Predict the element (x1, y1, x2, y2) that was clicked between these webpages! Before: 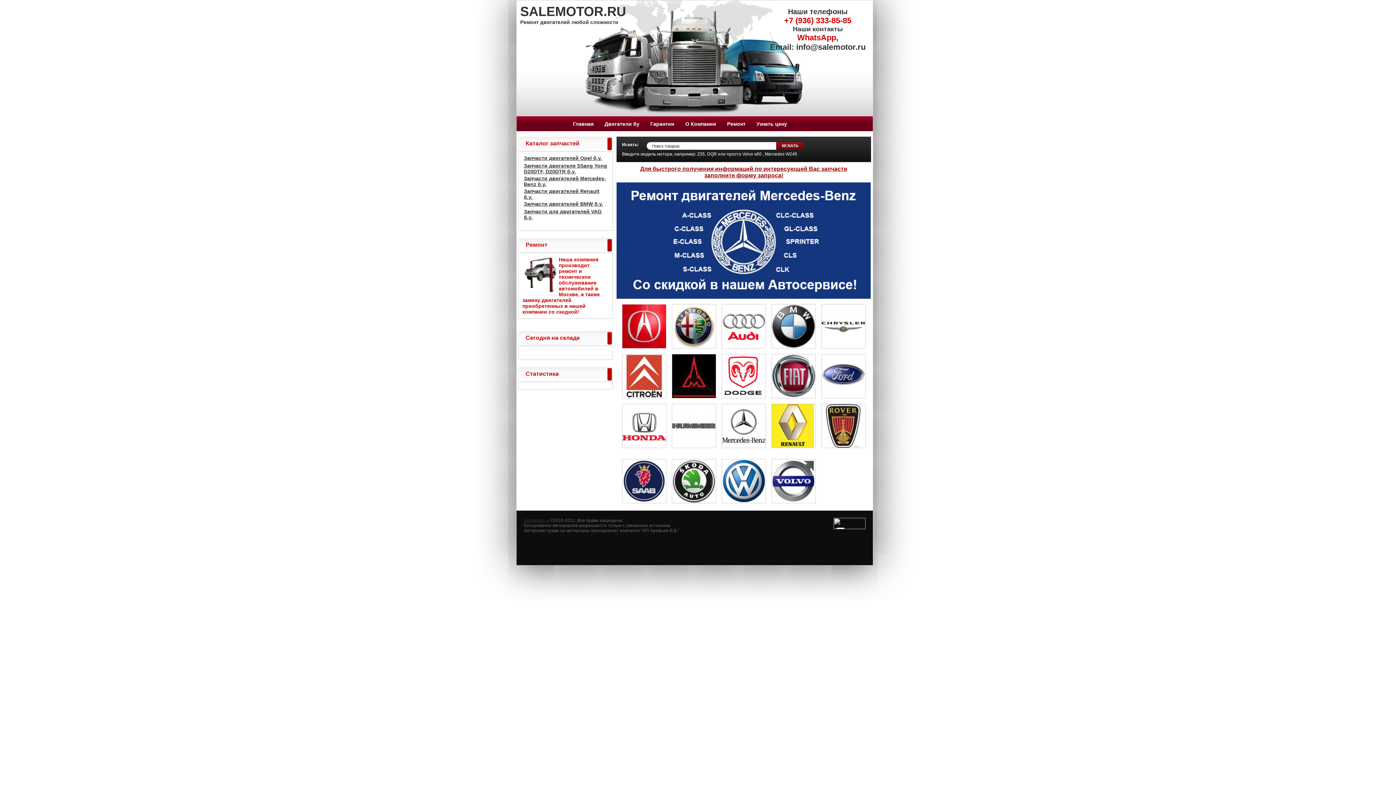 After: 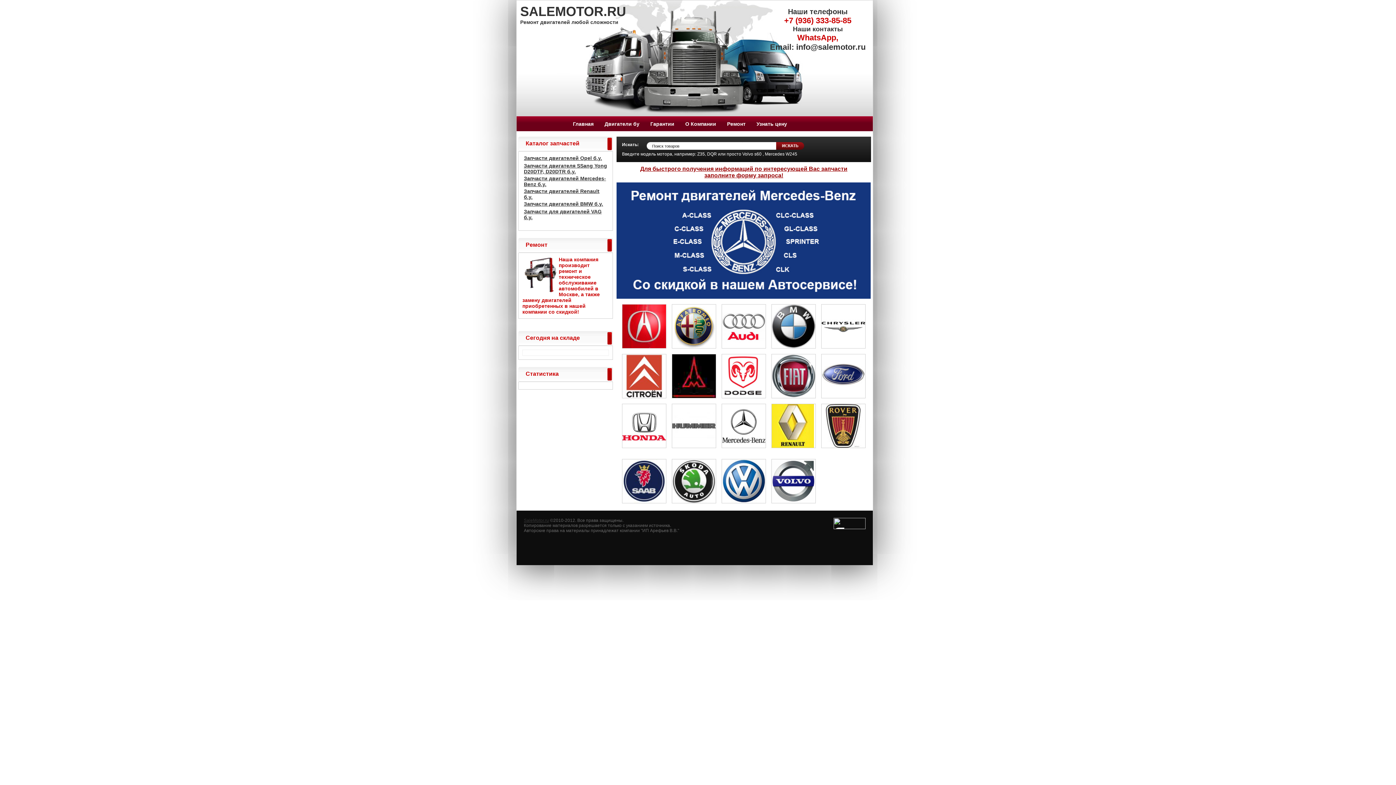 Action: bbox: (622, 444, 666, 449)